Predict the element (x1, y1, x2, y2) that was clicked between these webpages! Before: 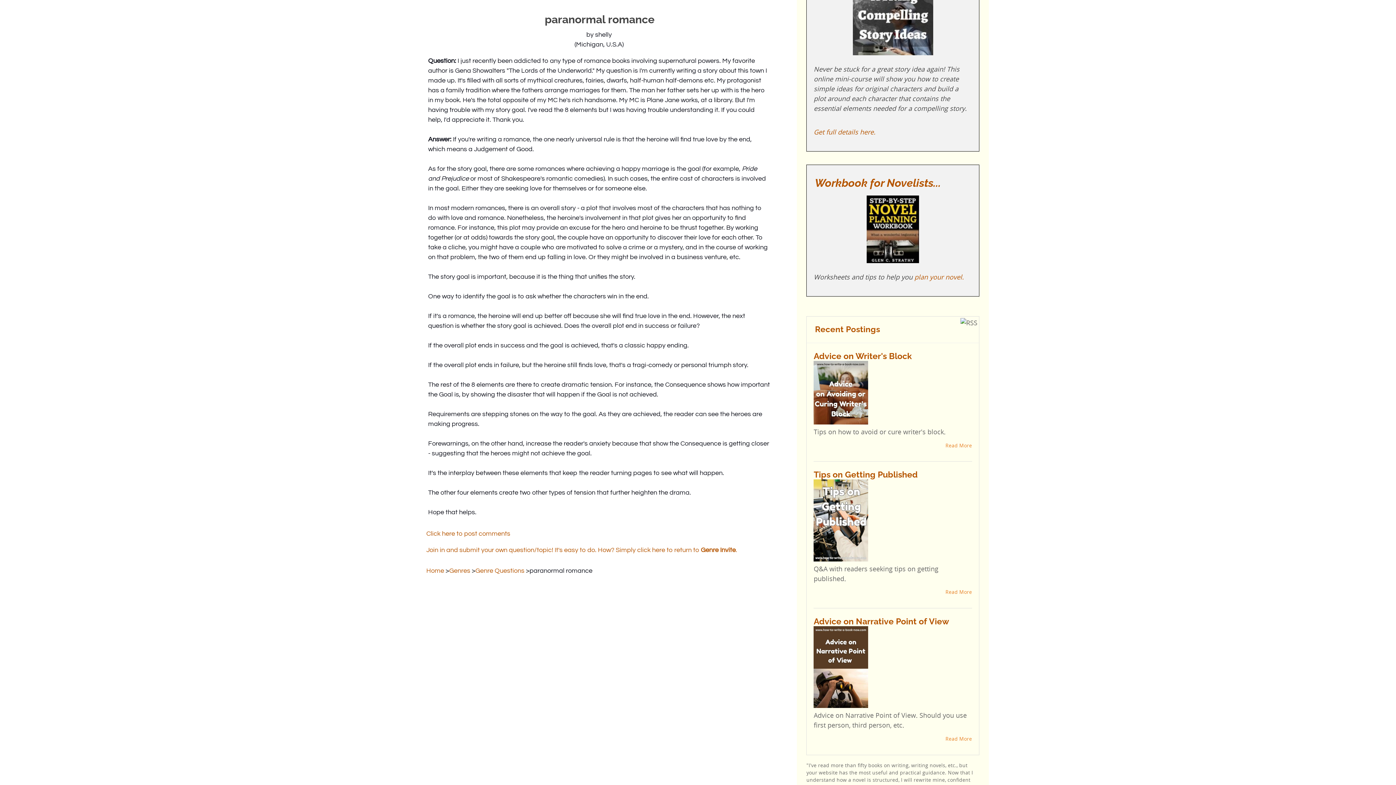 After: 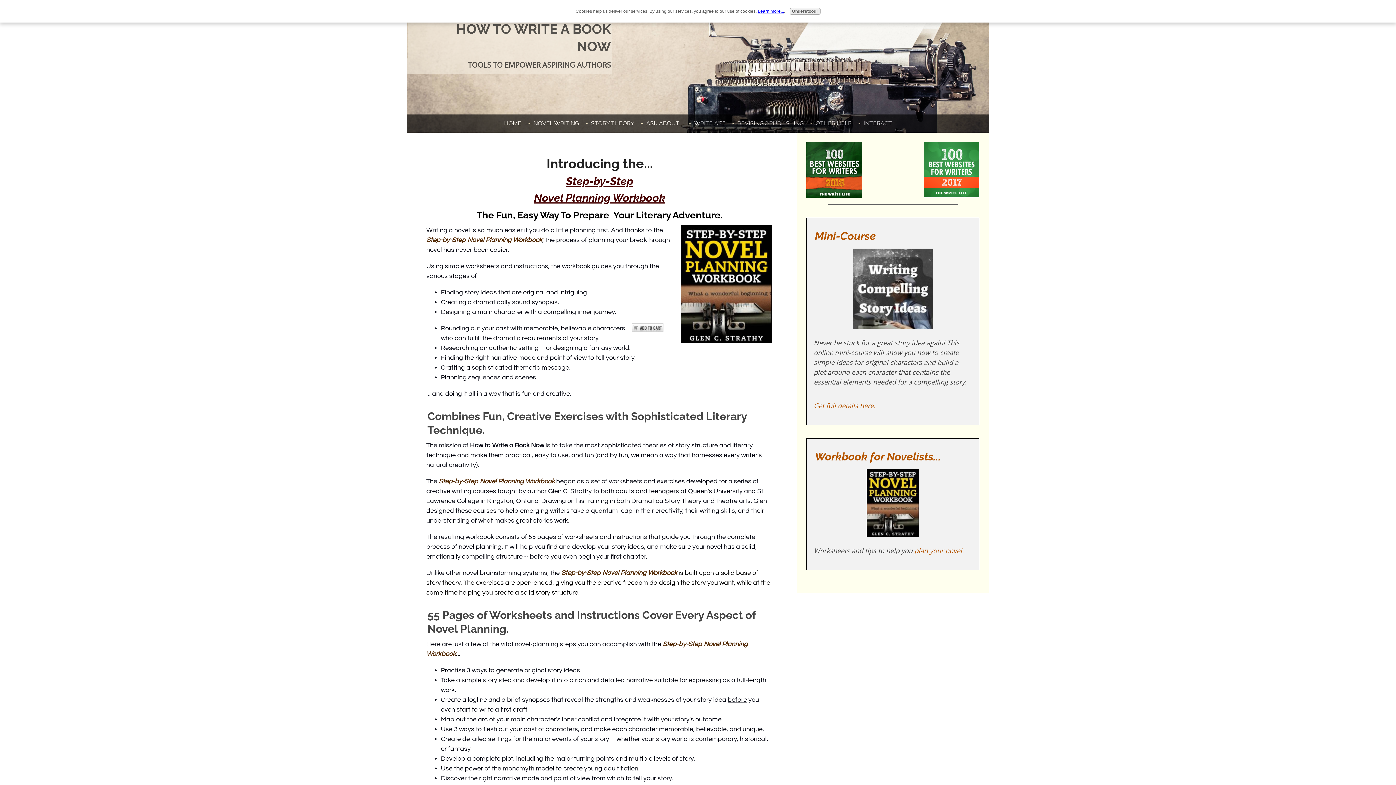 Action: bbox: (866, 256, 919, 265)